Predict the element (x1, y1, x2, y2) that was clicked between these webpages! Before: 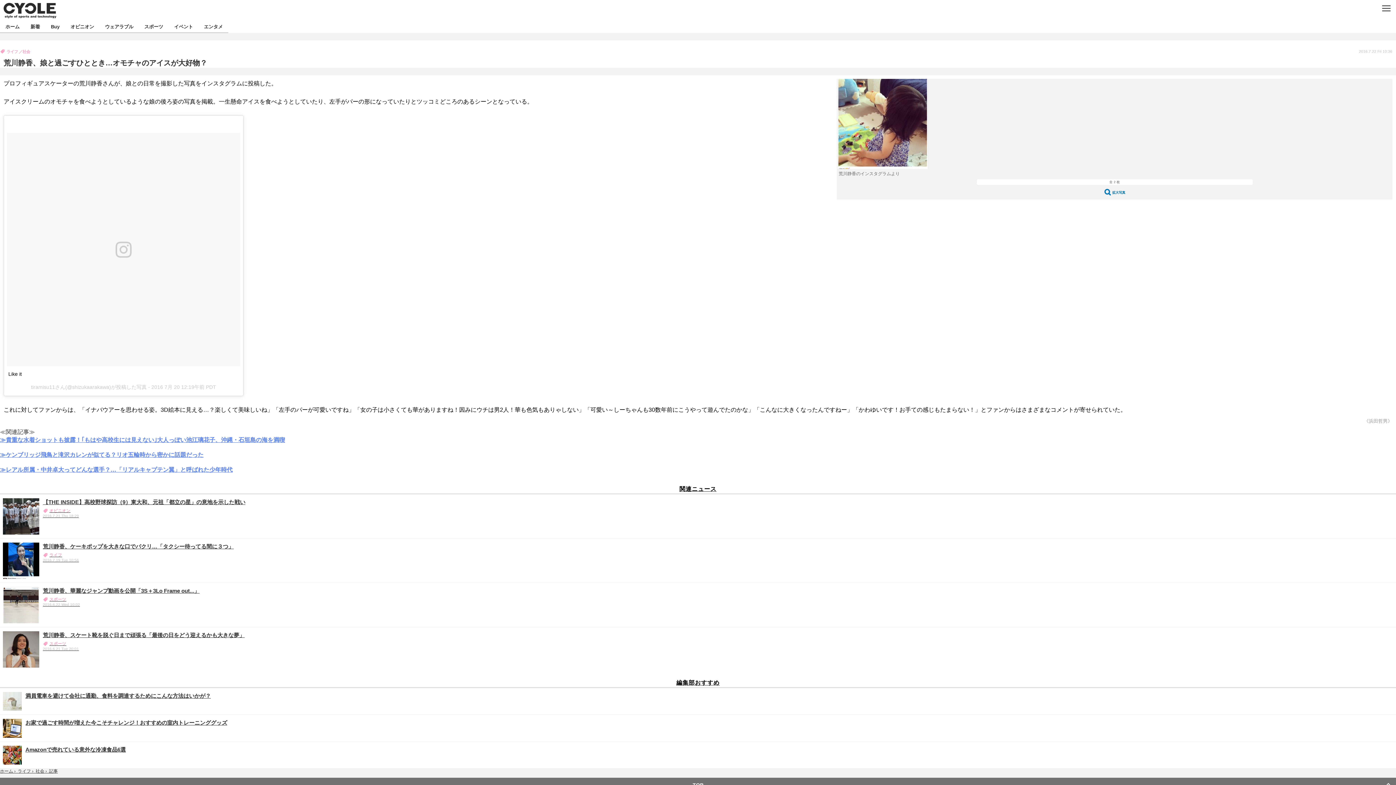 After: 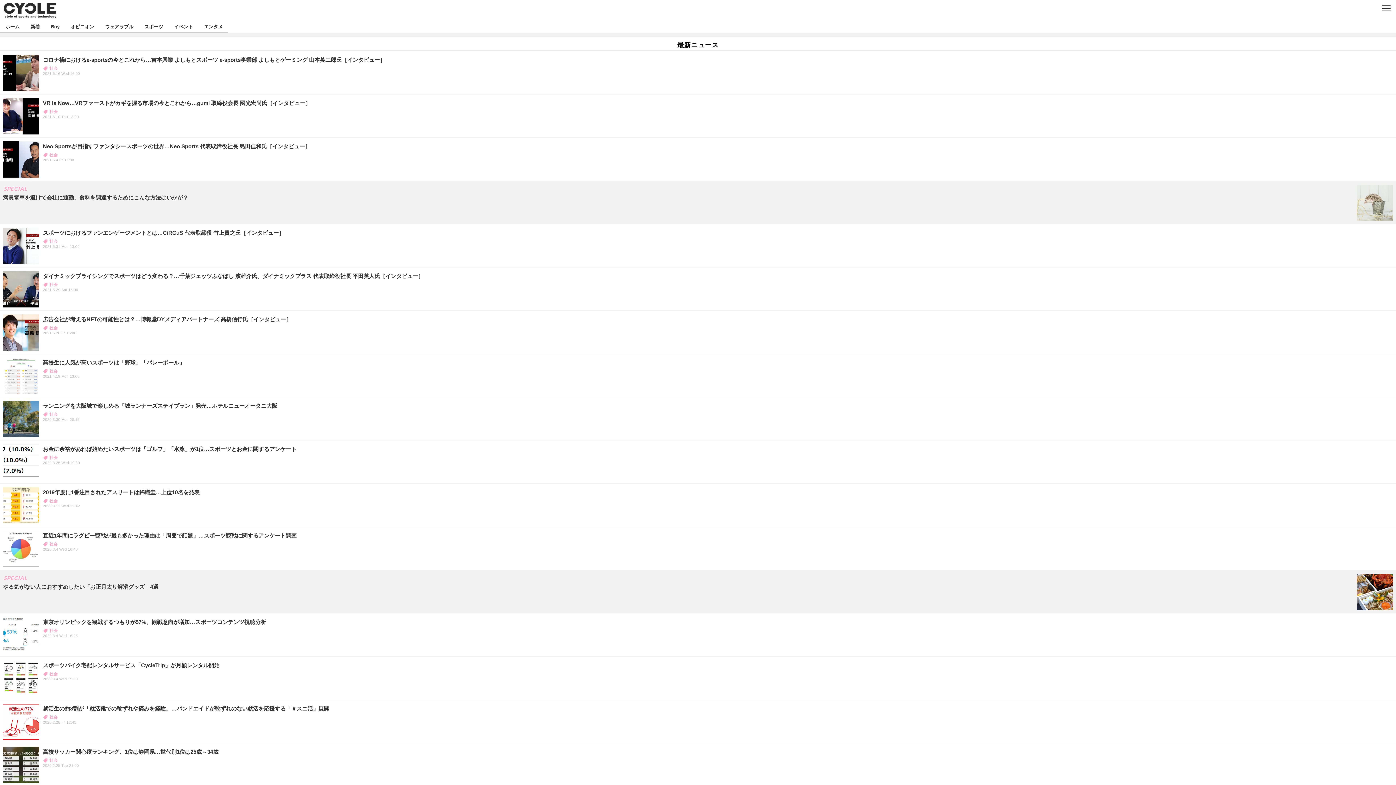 Action: label: 社会  bbox: (35, 769, 45, 774)